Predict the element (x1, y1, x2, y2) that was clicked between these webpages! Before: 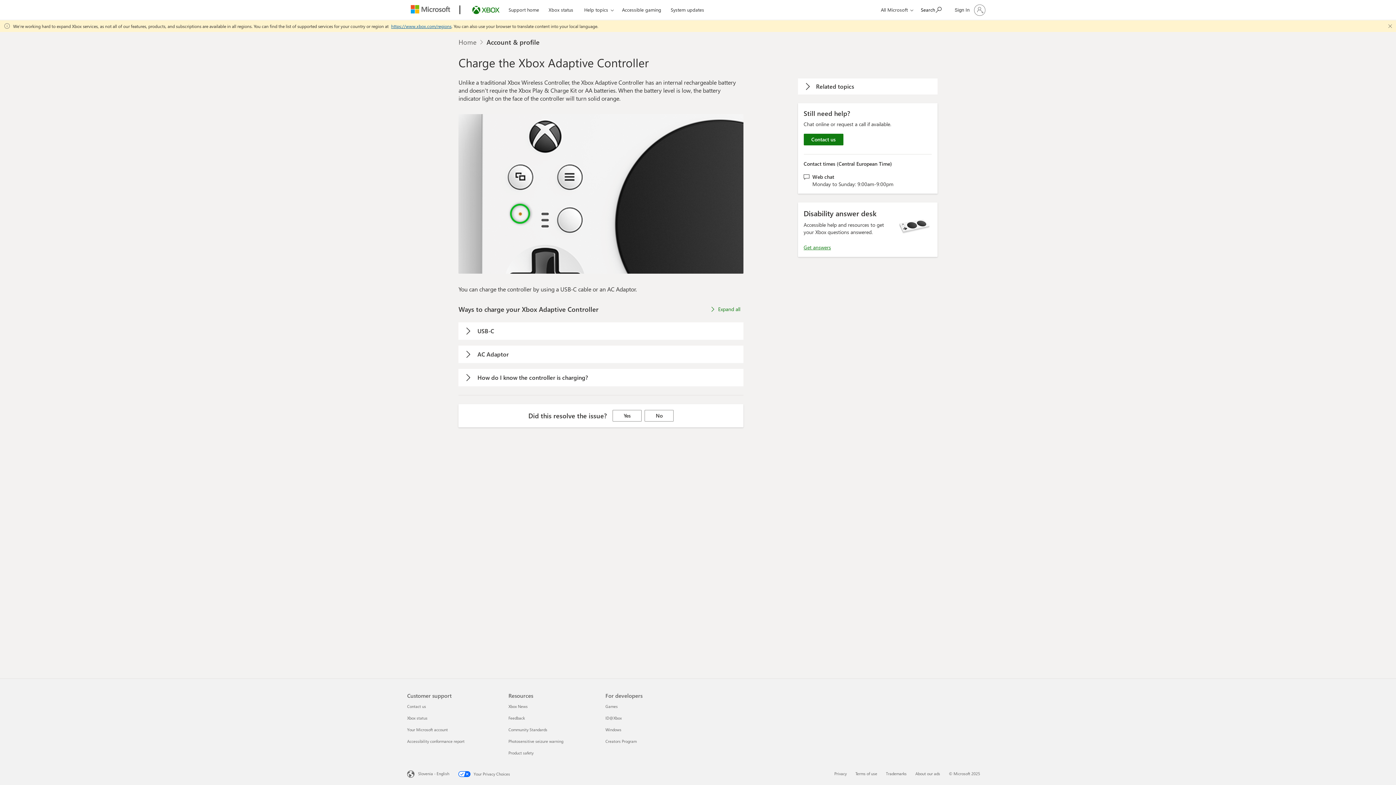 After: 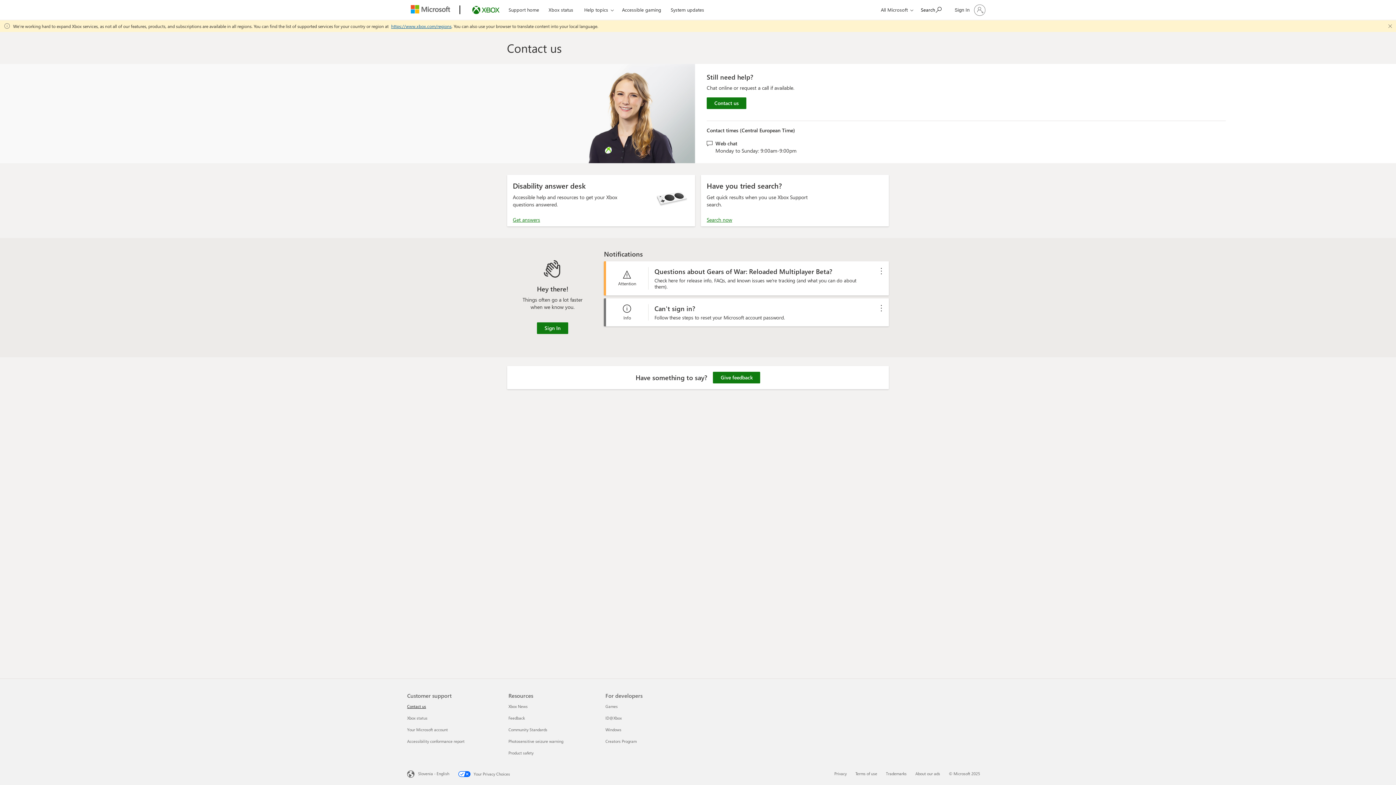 Action: label: Contact us 1 of 4 bbox: (407, 704, 426, 709)